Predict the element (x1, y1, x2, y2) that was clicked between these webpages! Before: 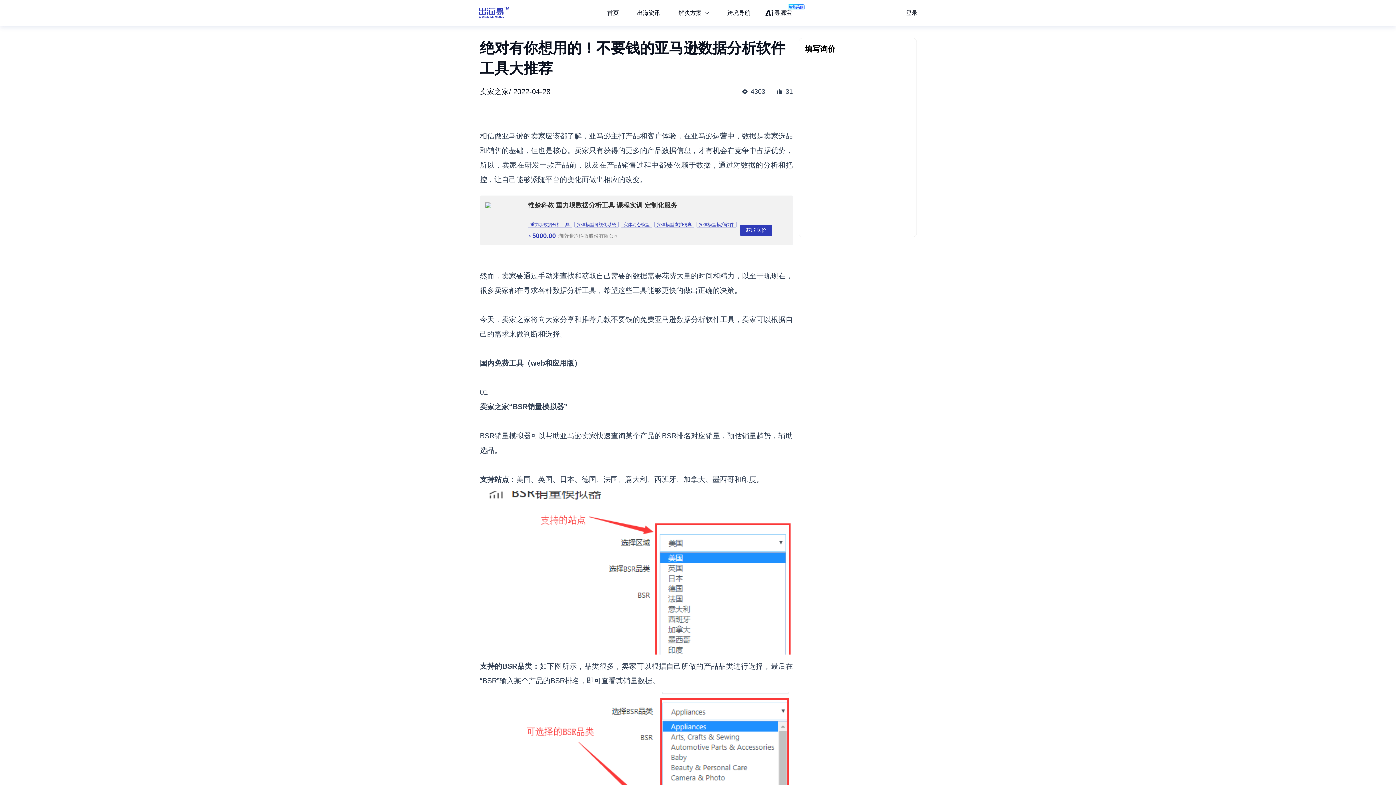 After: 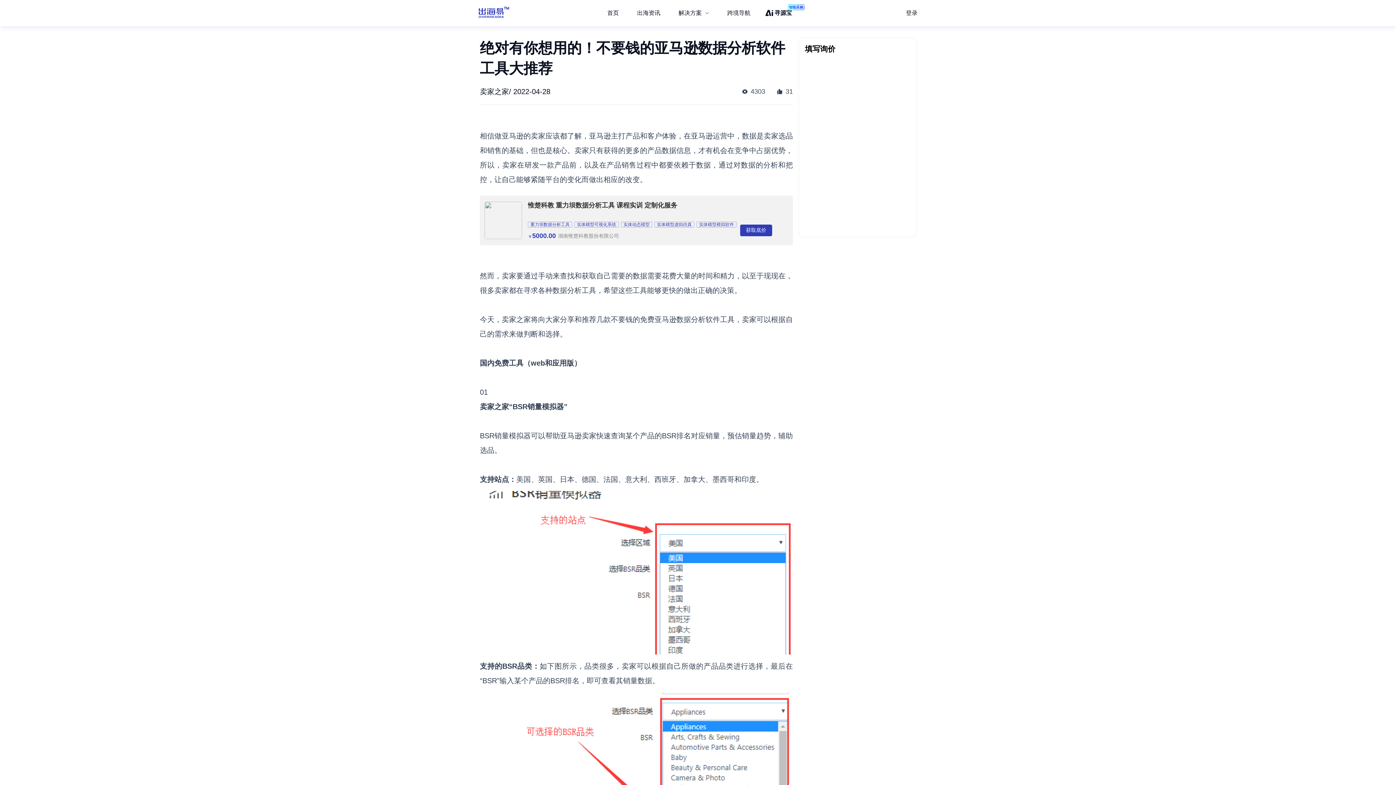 Action: bbox: (759, 7, 798, 18) label: 寻源宝
智能采购